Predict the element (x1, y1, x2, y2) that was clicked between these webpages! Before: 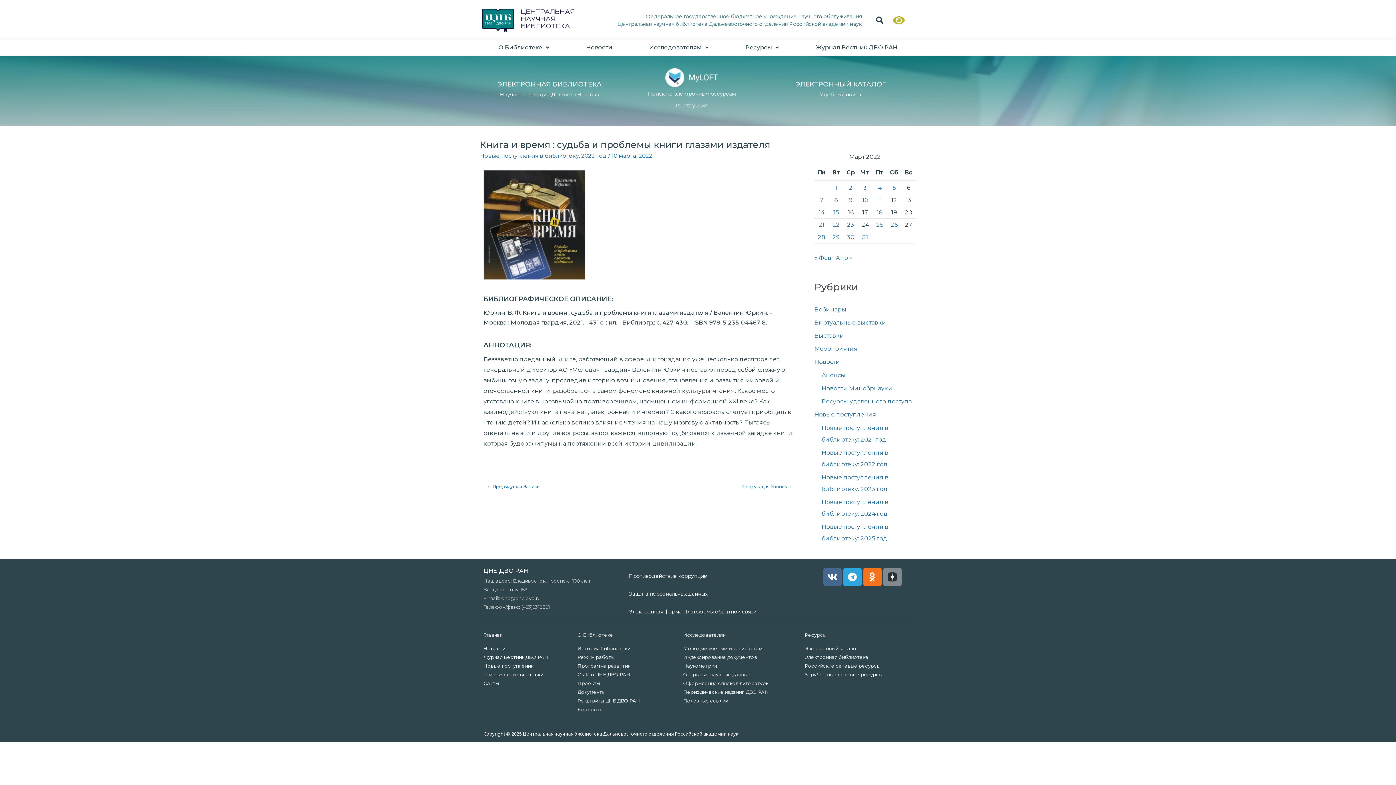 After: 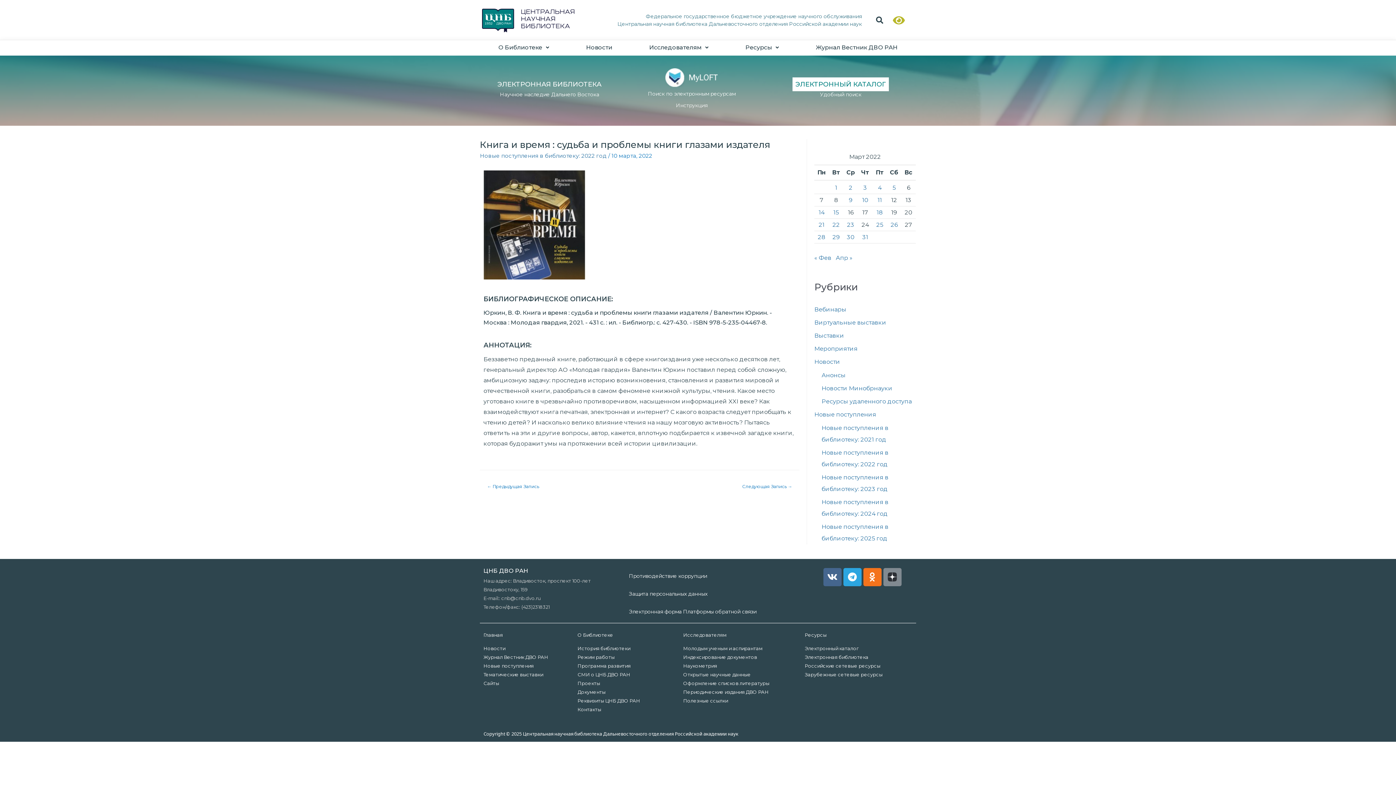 Action: label: ЭЛЕКТРОННЫЙ КАТАЛОГ bbox: (795, 80, 886, 88)